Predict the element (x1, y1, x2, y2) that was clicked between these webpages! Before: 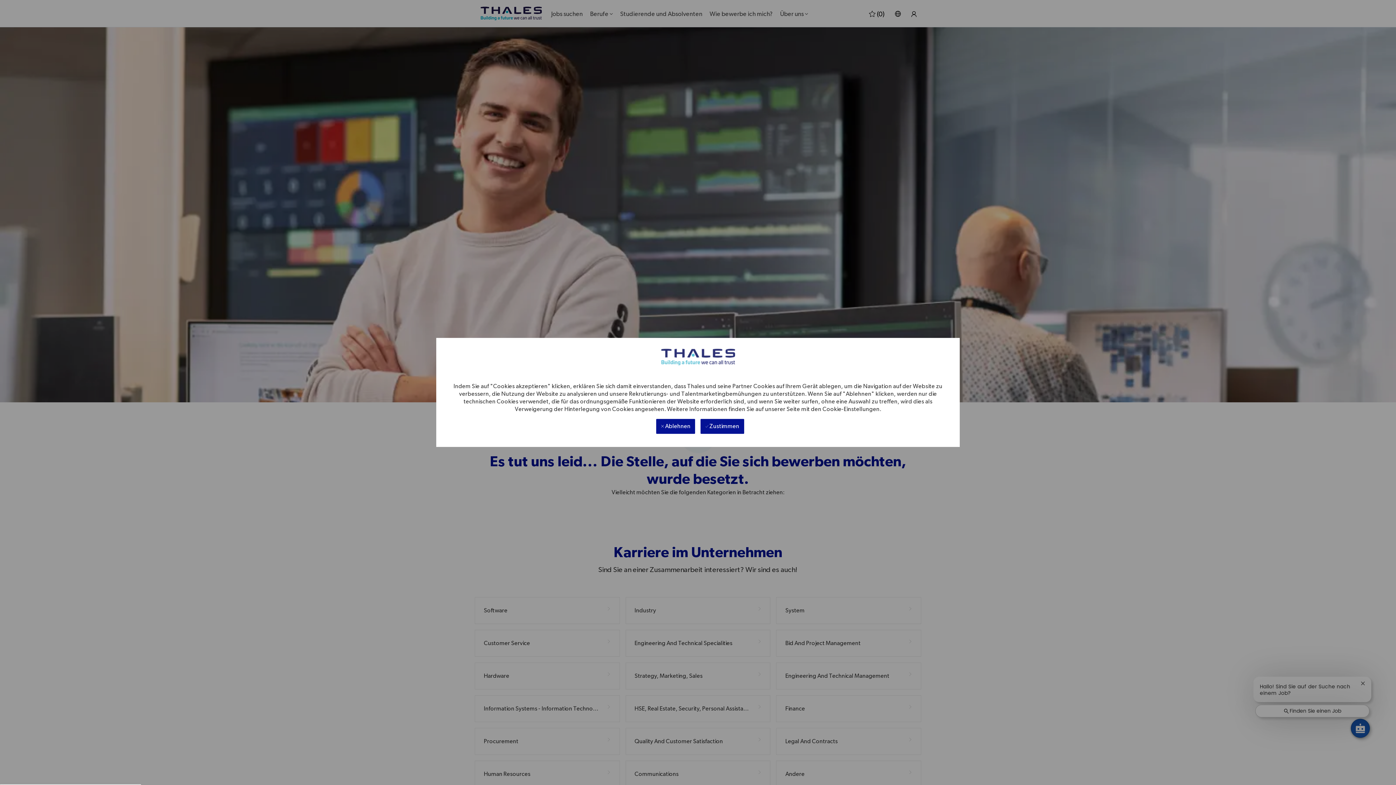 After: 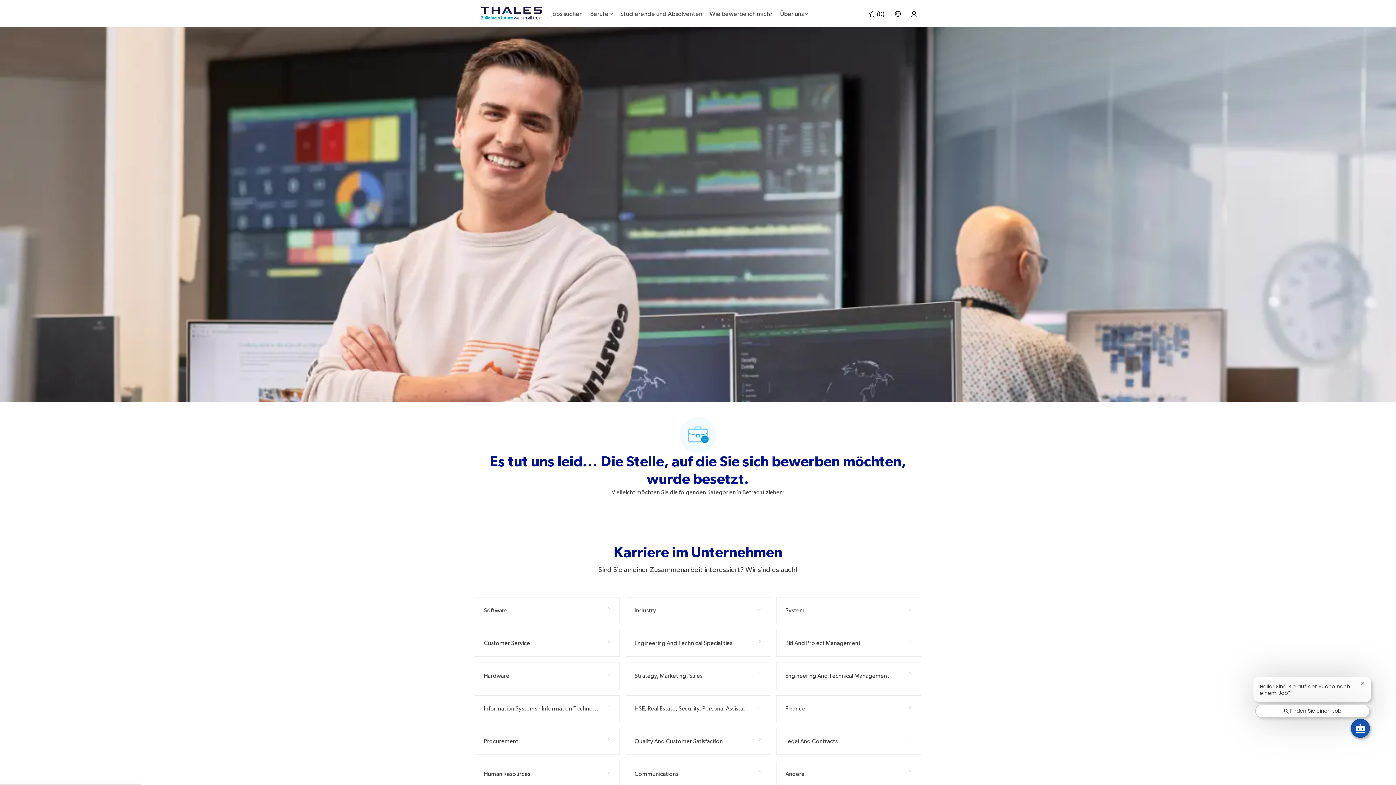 Action: label:  Zustimmen bbox: (700, 419, 744, 434)